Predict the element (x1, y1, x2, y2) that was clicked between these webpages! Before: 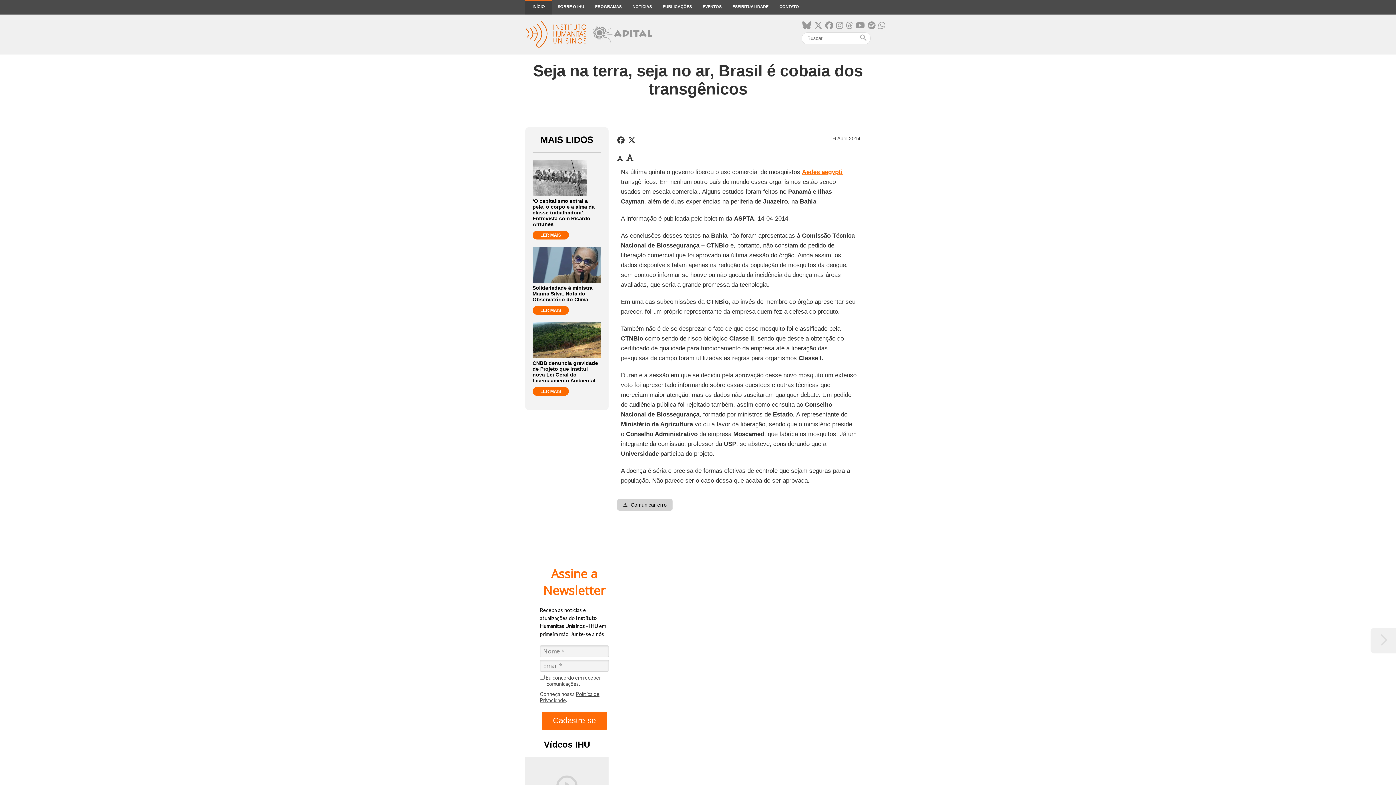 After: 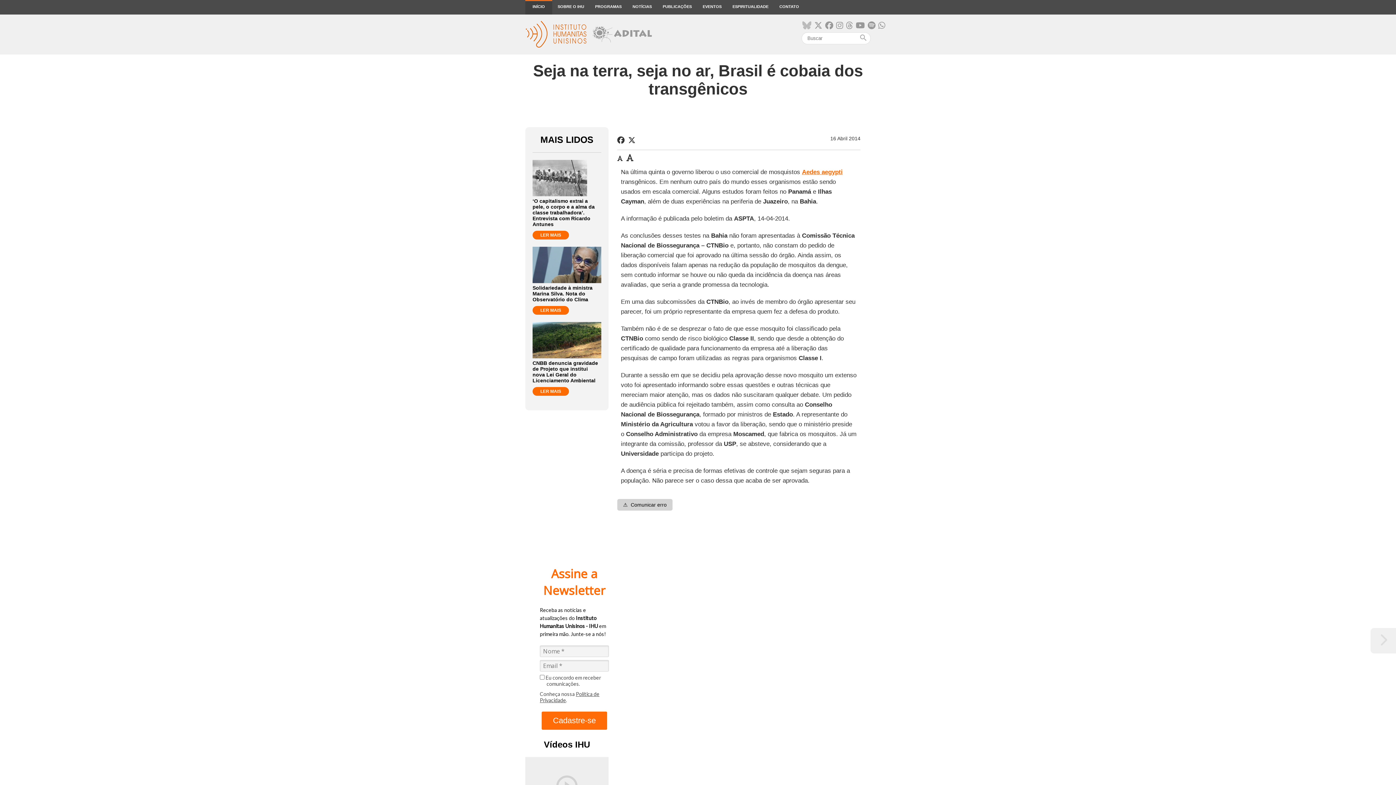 Action: bbox: (802, 21, 811, 30)